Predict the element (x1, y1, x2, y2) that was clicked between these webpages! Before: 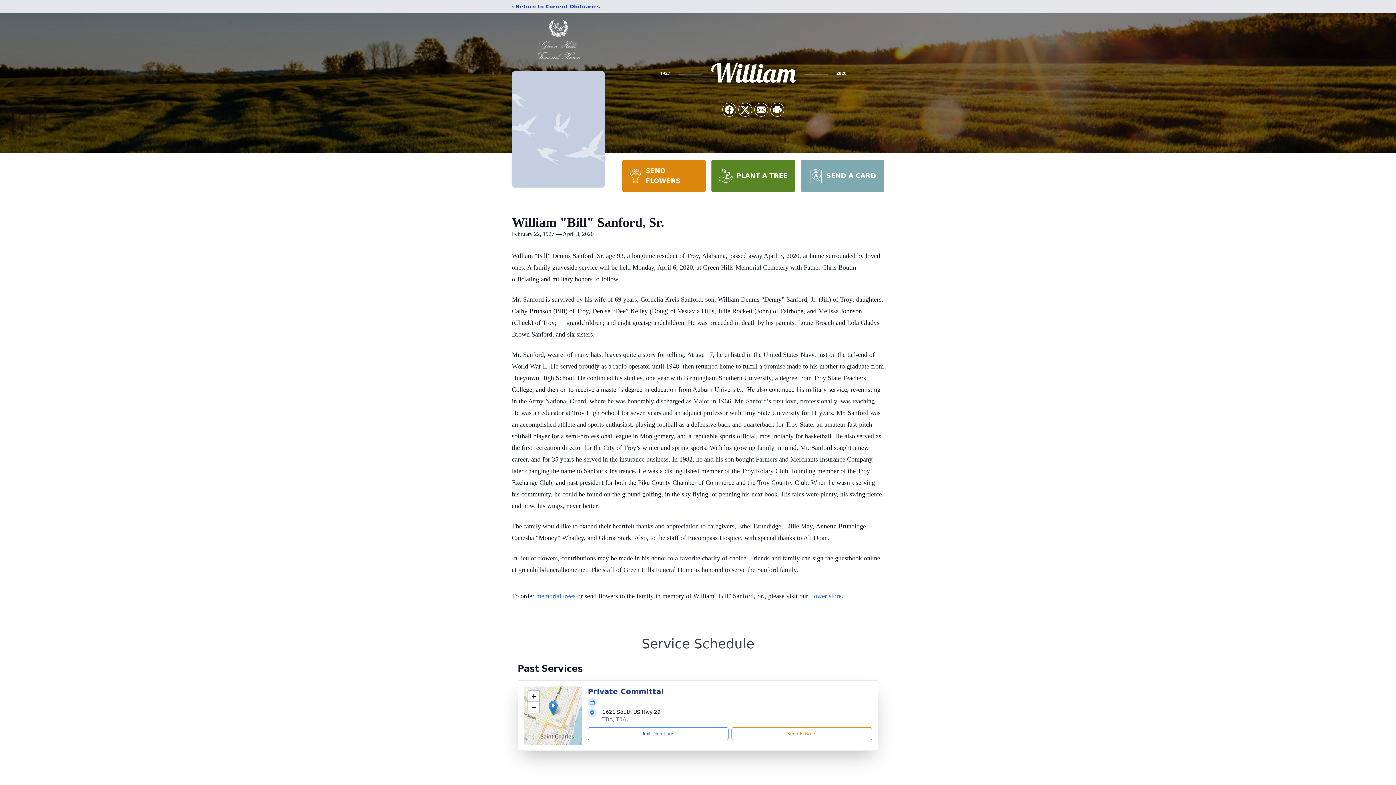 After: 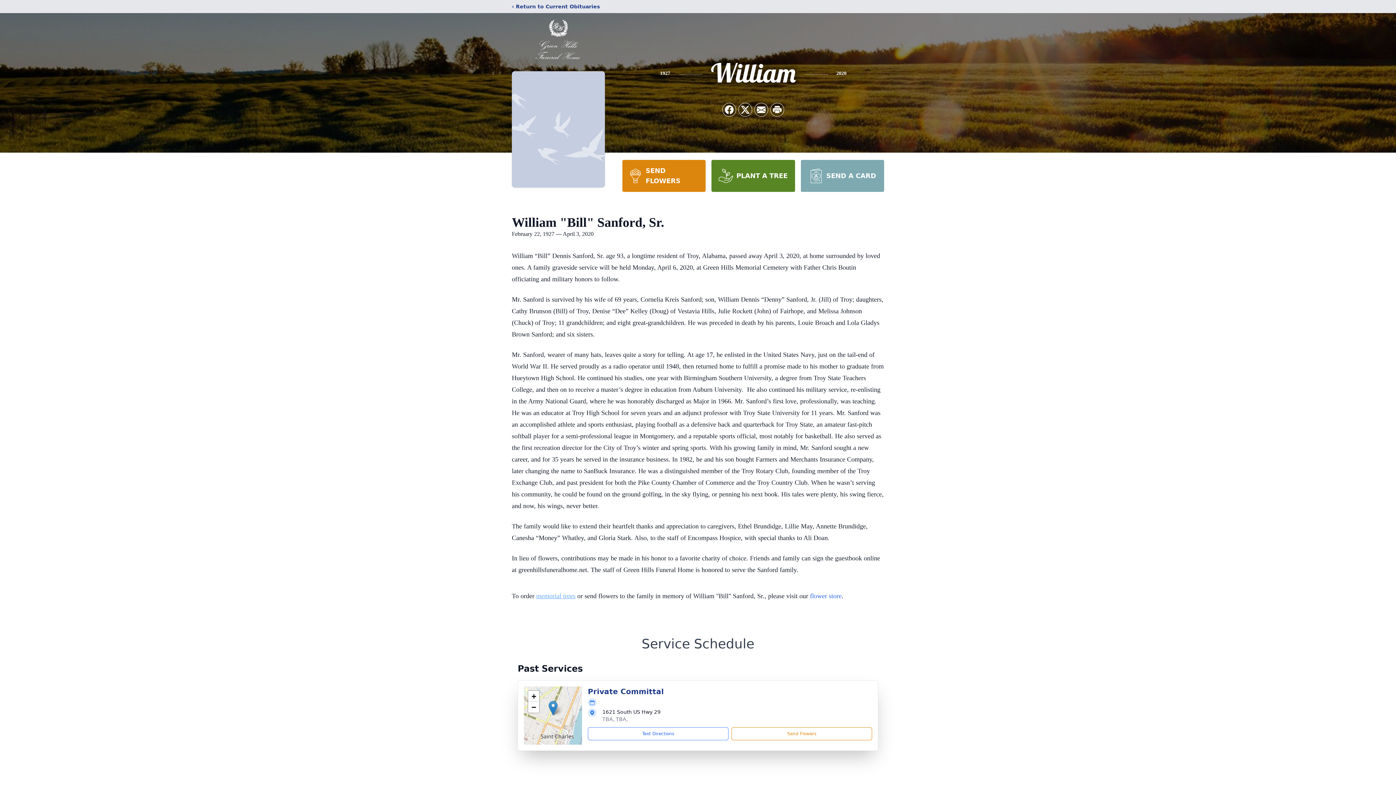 Action: label: memorial trees bbox: (536, 592, 575, 600)